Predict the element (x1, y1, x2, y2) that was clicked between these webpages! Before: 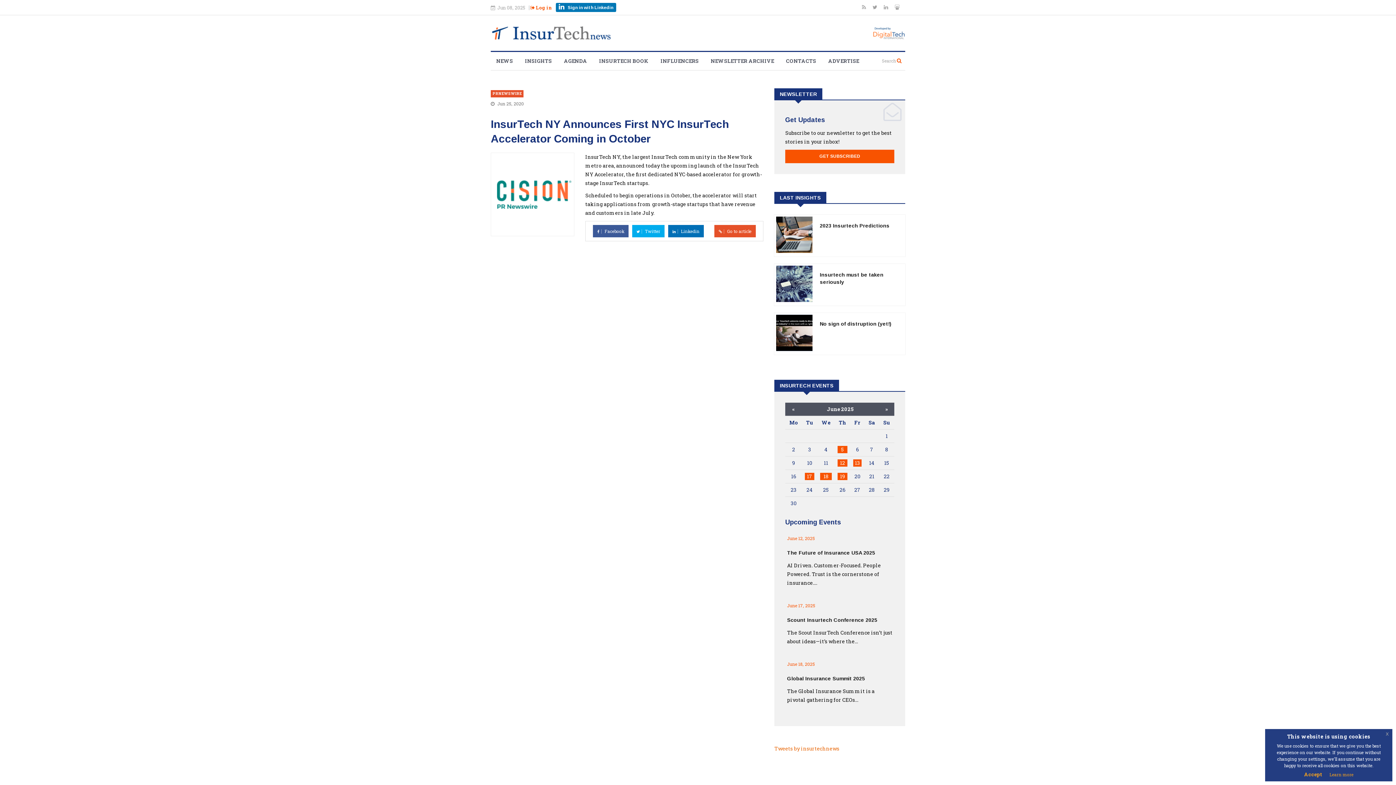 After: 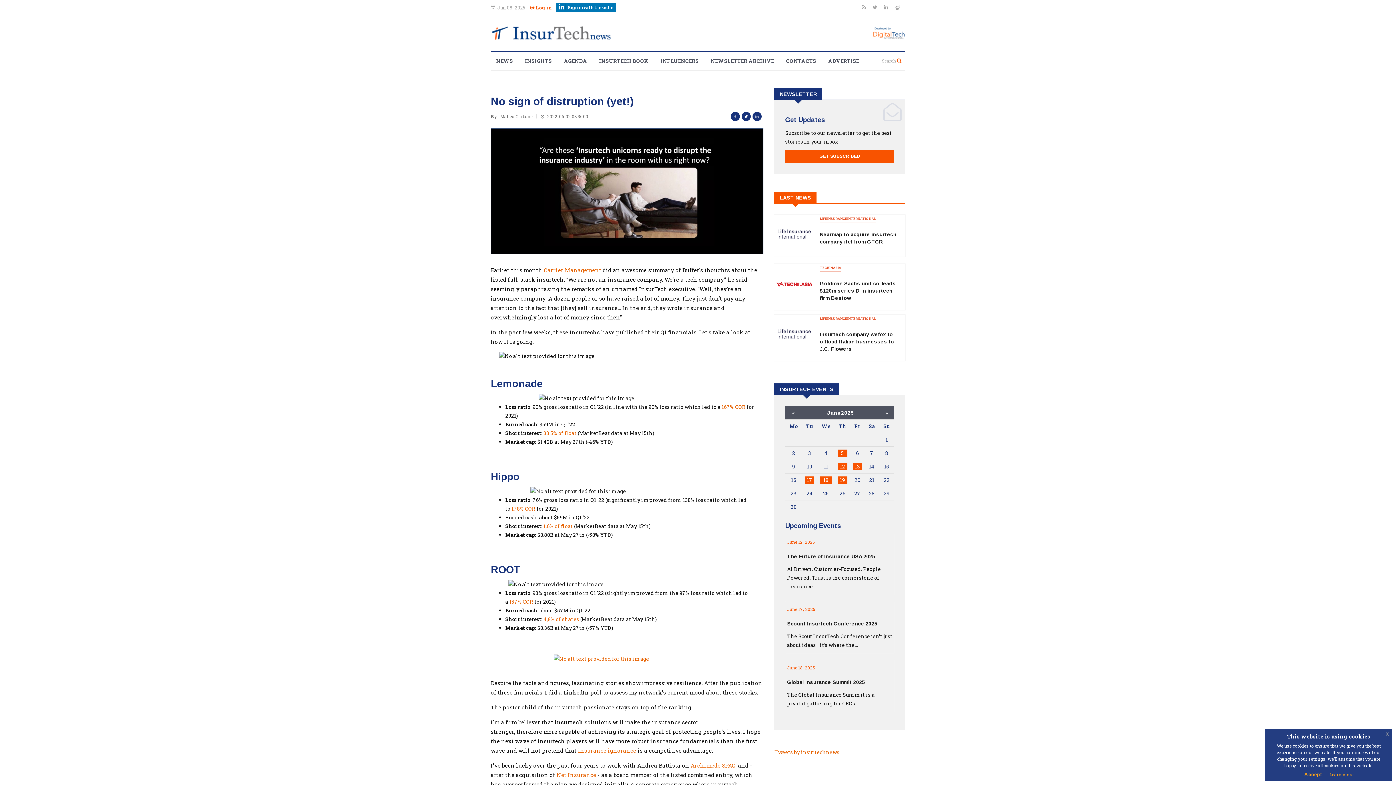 Action: bbox: (776, 314, 812, 351)